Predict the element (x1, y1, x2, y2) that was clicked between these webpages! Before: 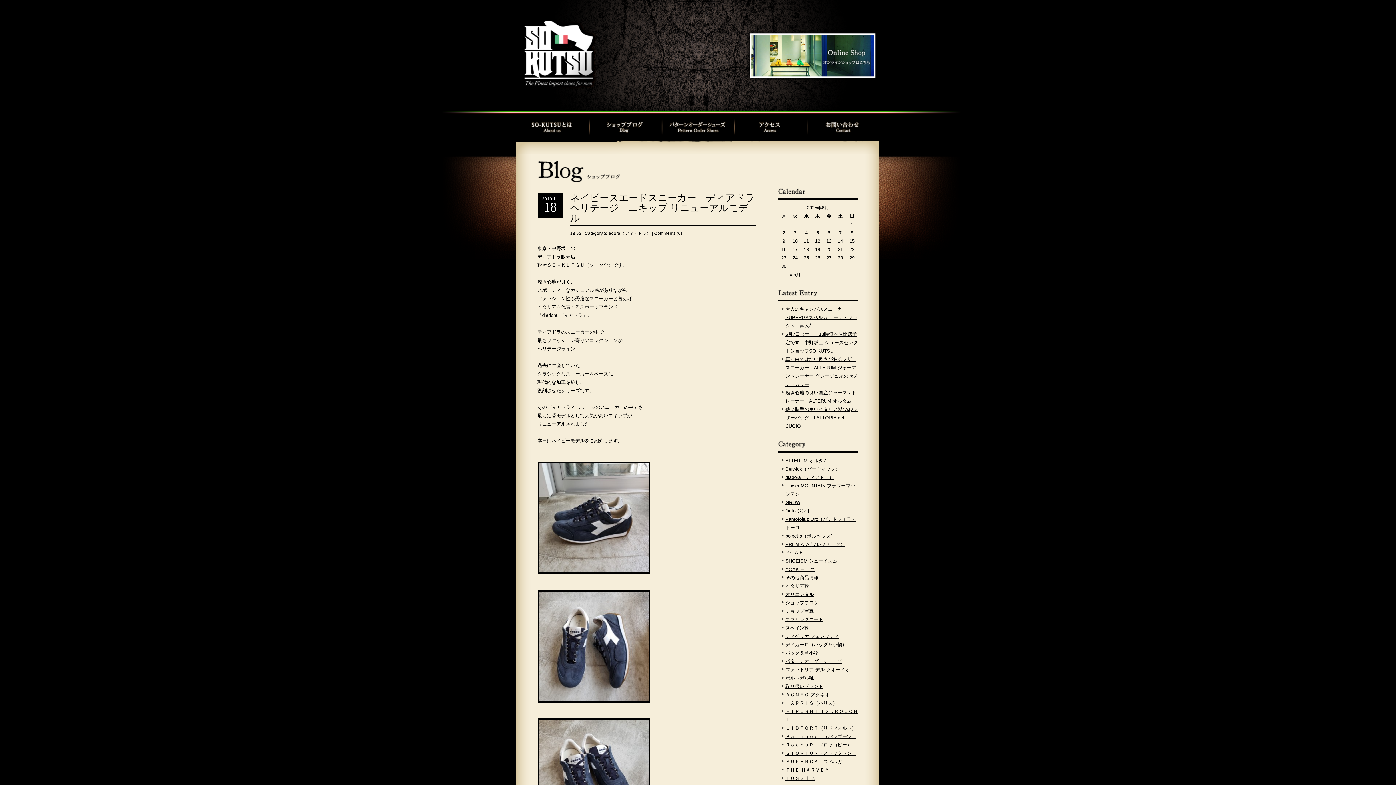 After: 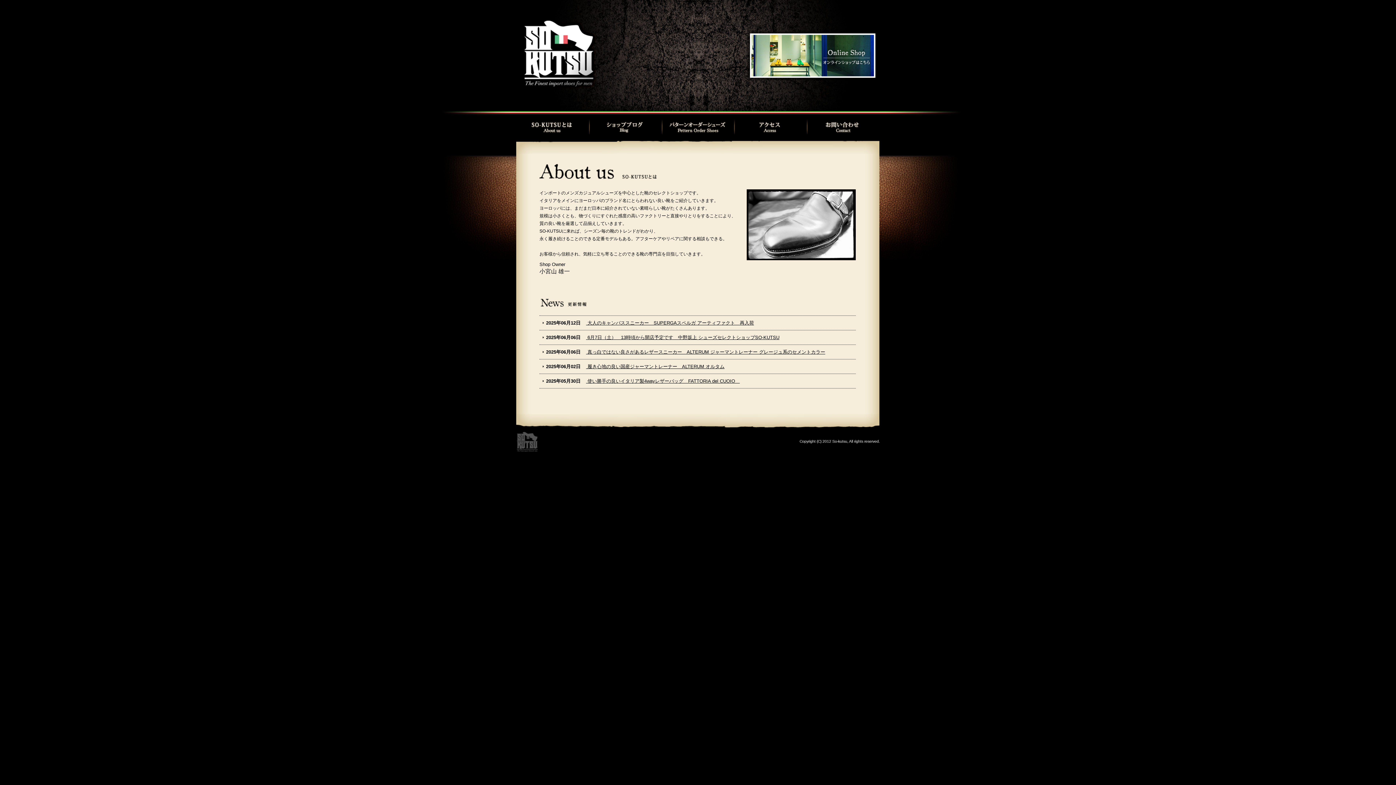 Action: bbox: (516, 119, 588, 125)